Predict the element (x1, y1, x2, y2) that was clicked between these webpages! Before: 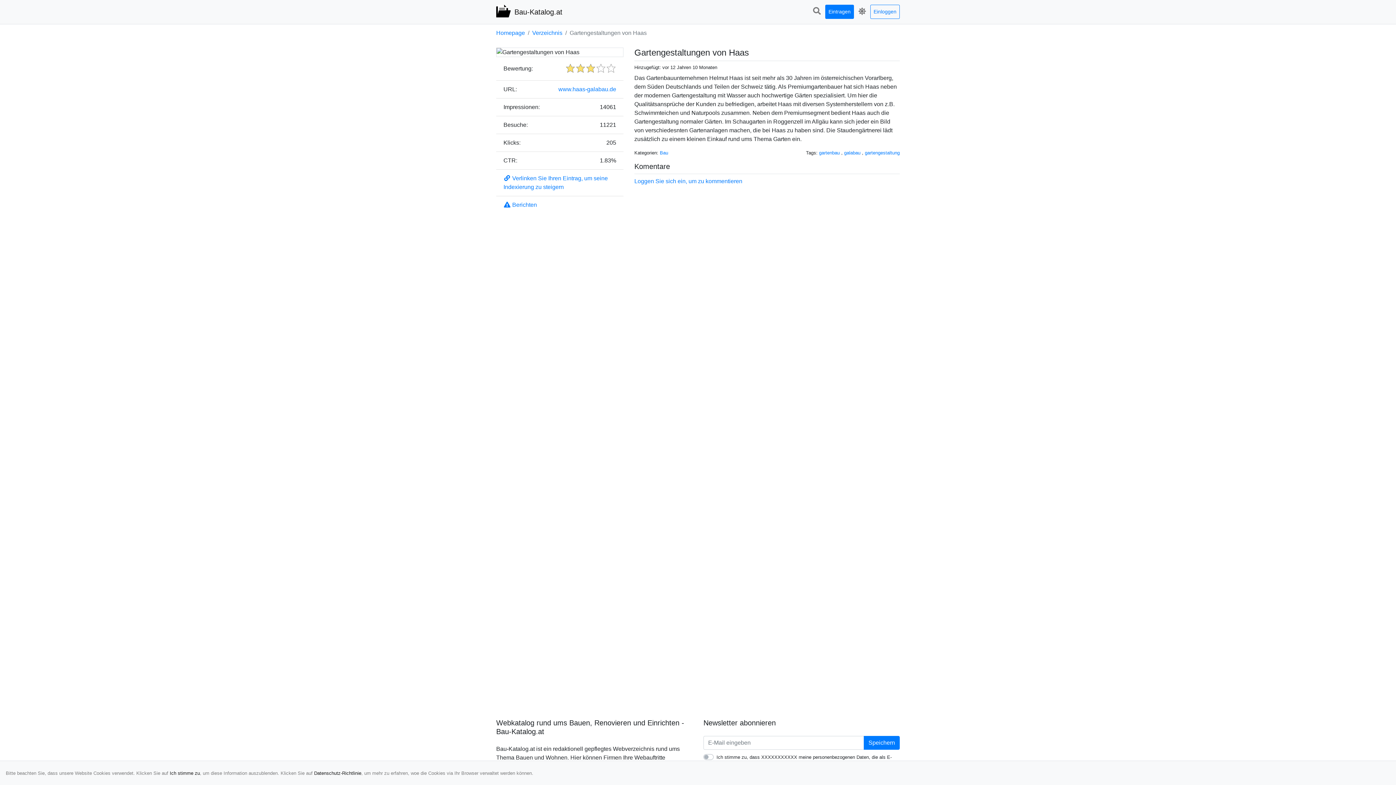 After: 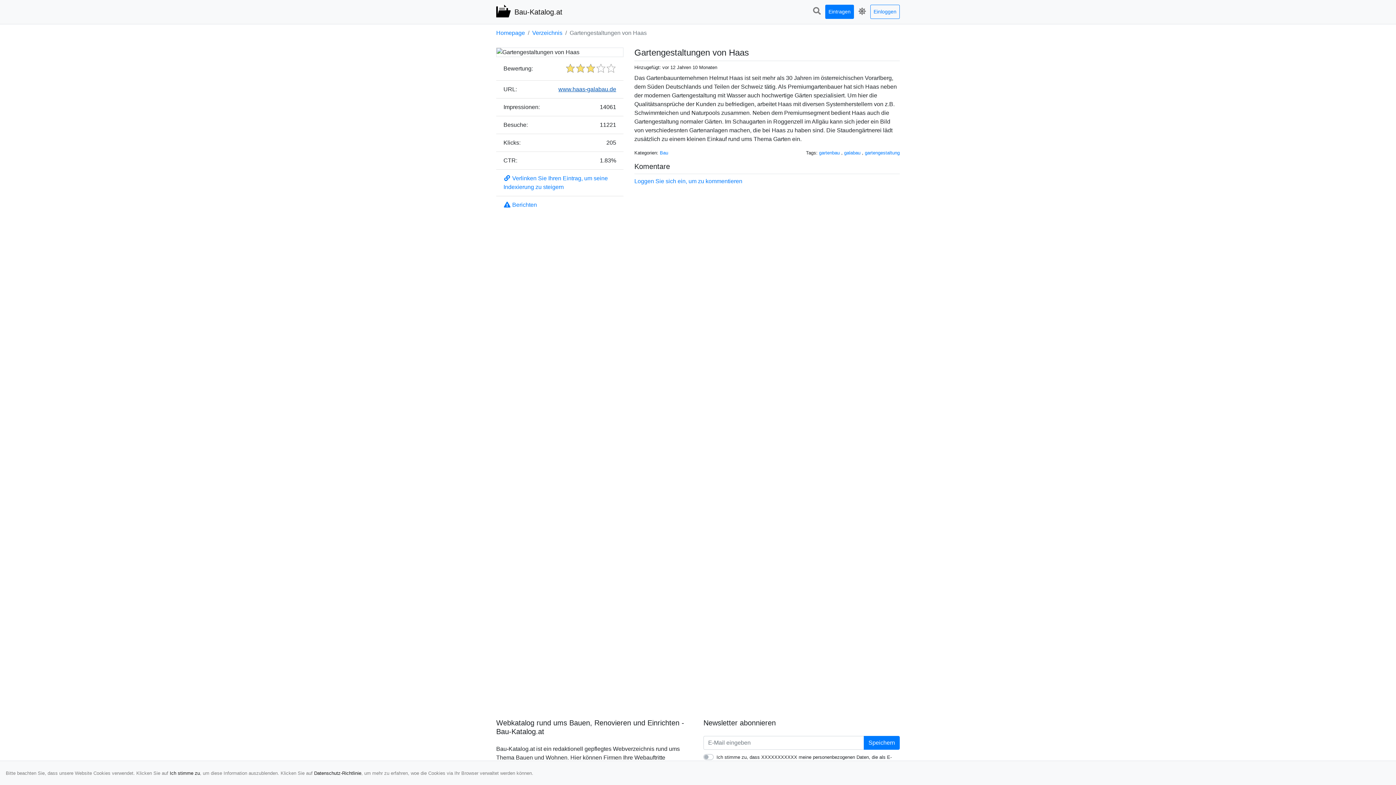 Action: label: www.haas-galabau.de bbox: (558, 86, 616, 92)